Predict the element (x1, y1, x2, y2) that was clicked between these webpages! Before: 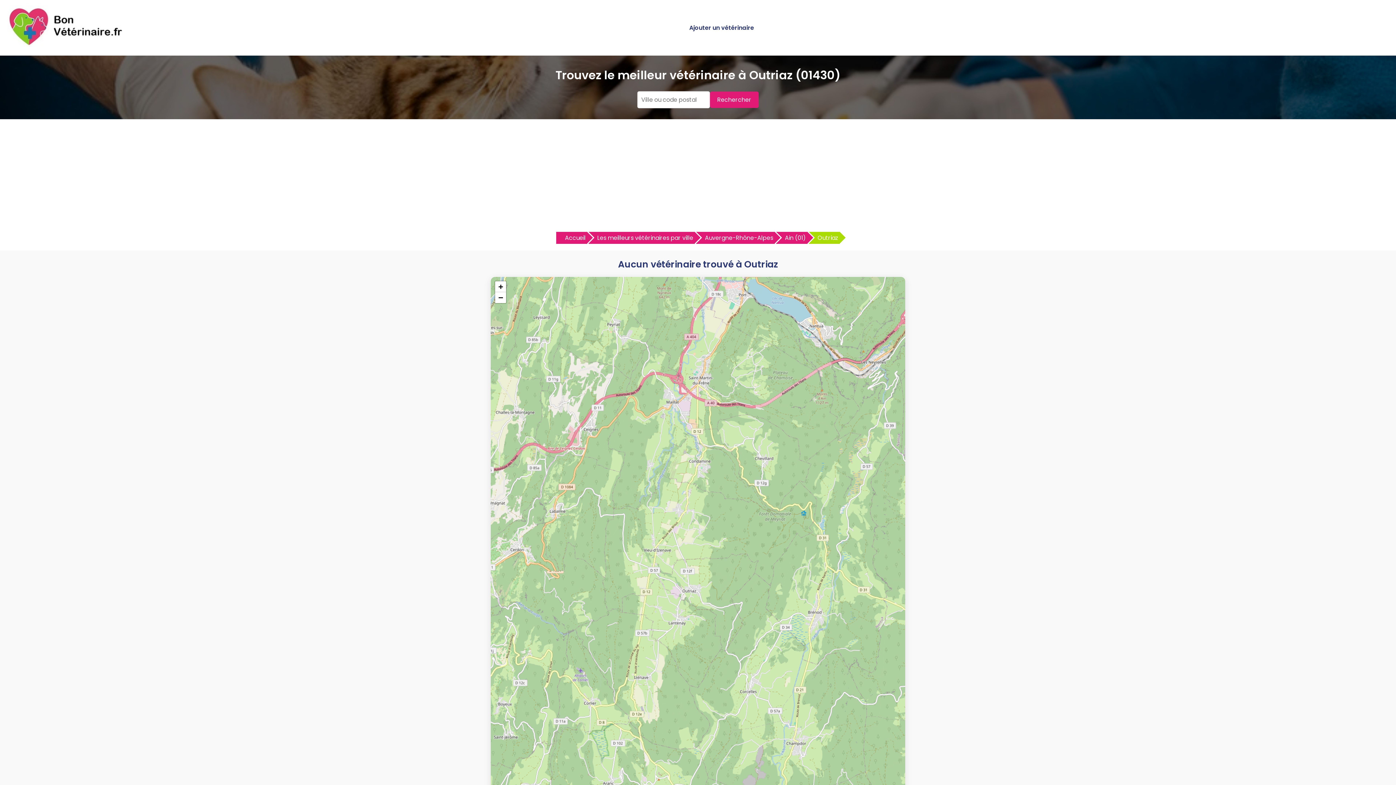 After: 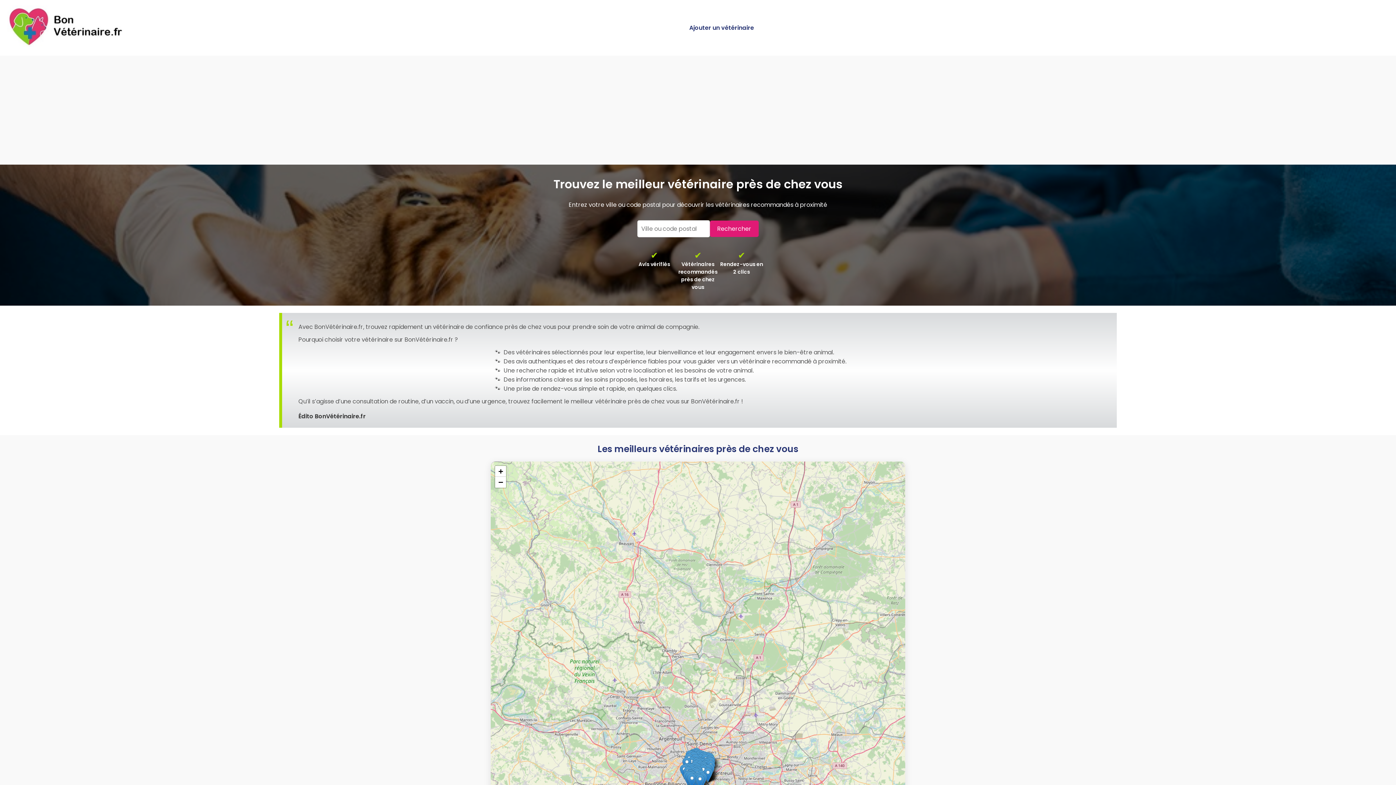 Action: bbox: (556, 232, 587, 244) label: Accueil